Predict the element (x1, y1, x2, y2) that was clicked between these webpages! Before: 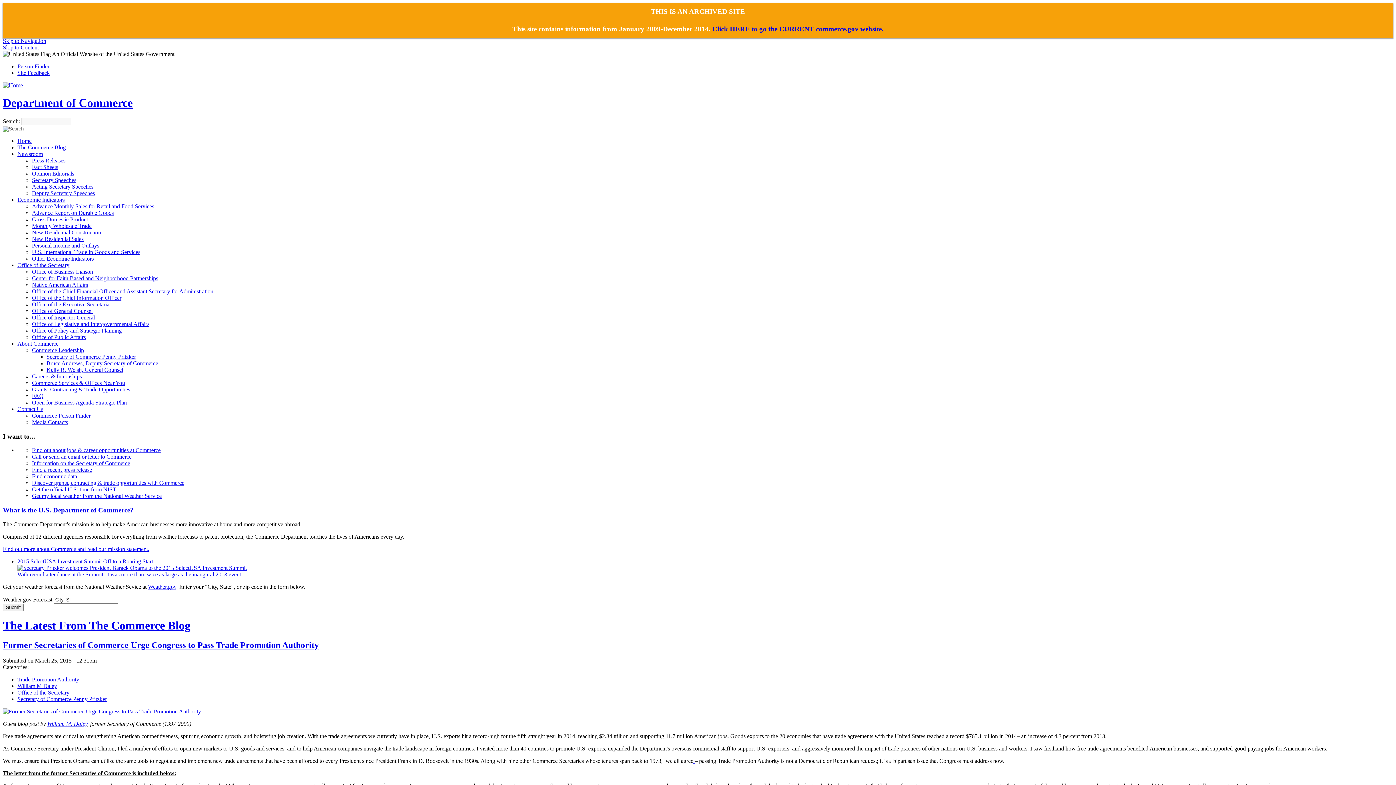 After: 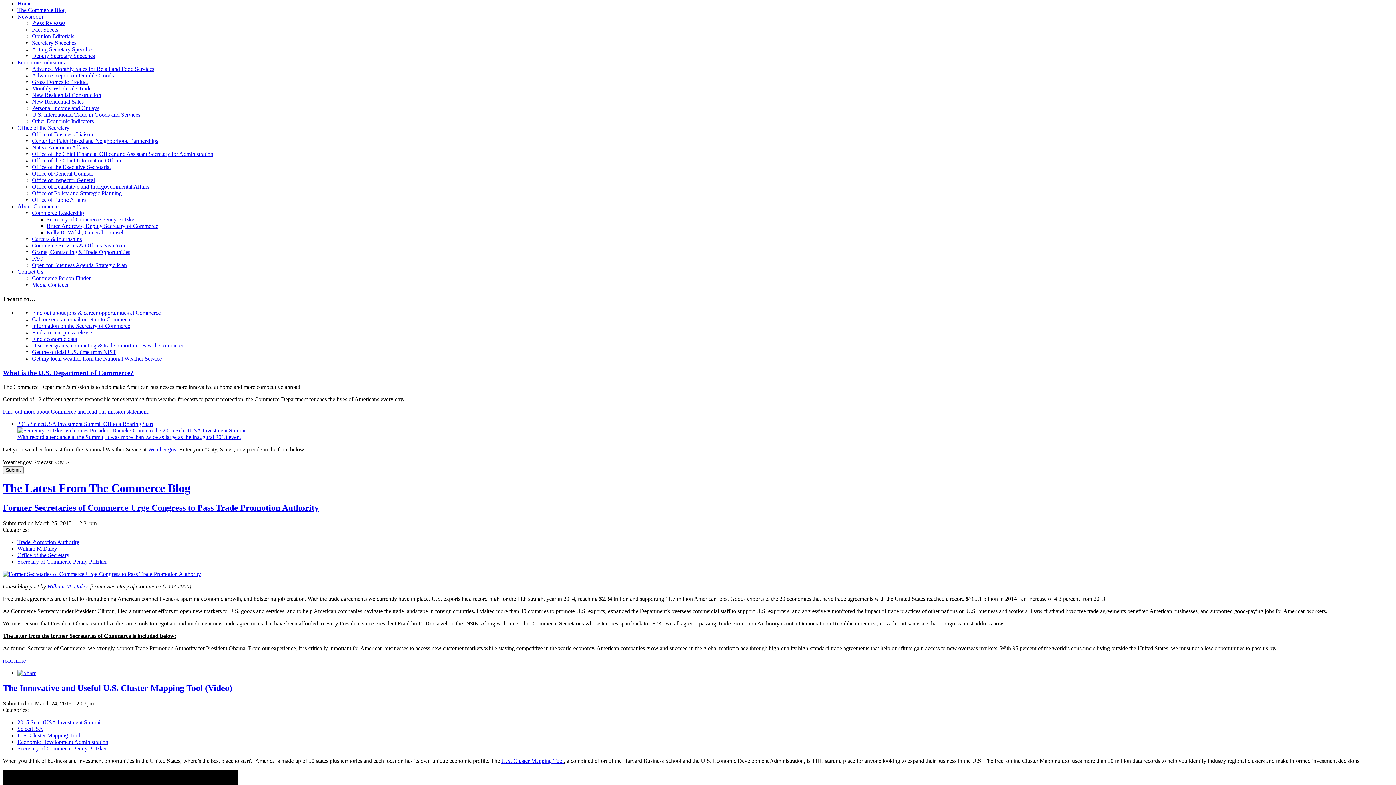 Action: bbox: (2, 37, 46, 44) label: Skip to Navigation